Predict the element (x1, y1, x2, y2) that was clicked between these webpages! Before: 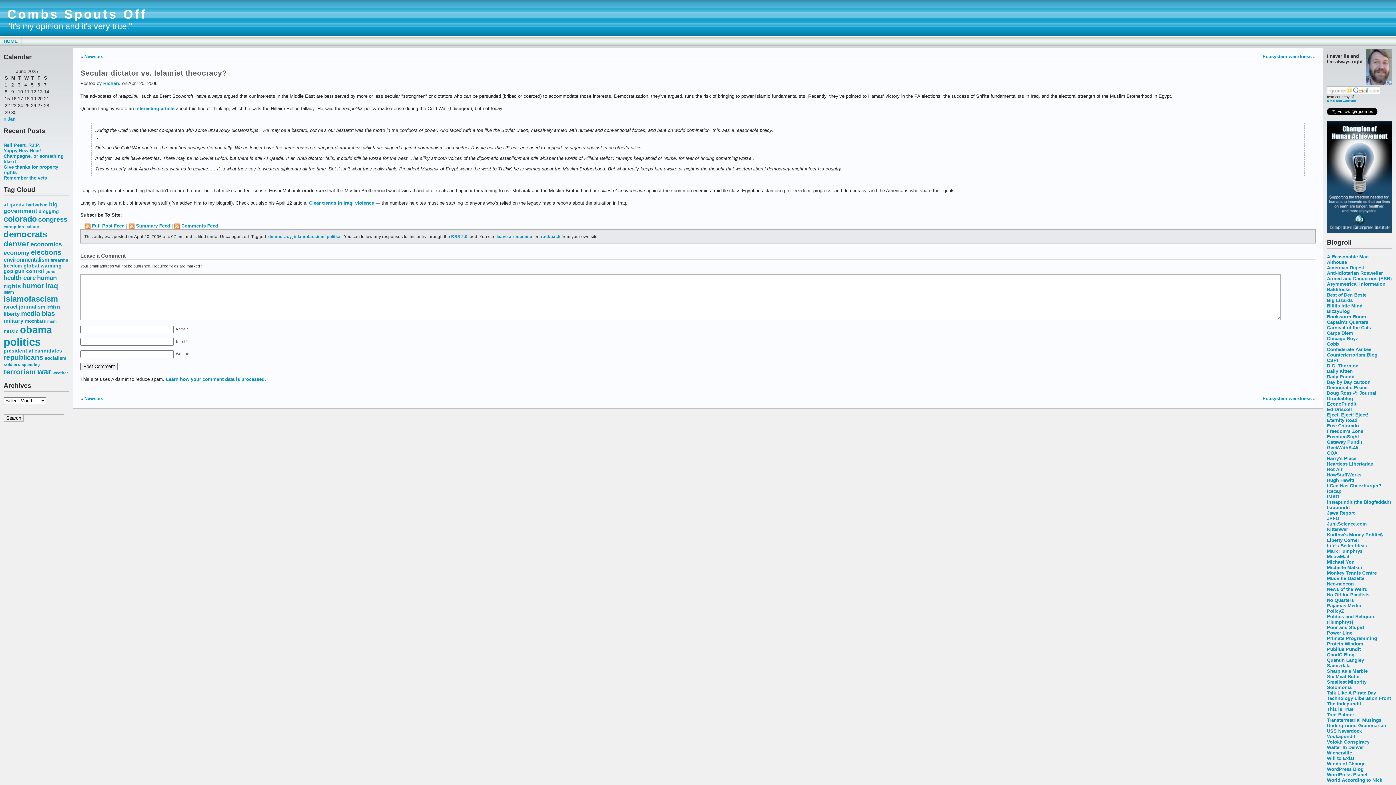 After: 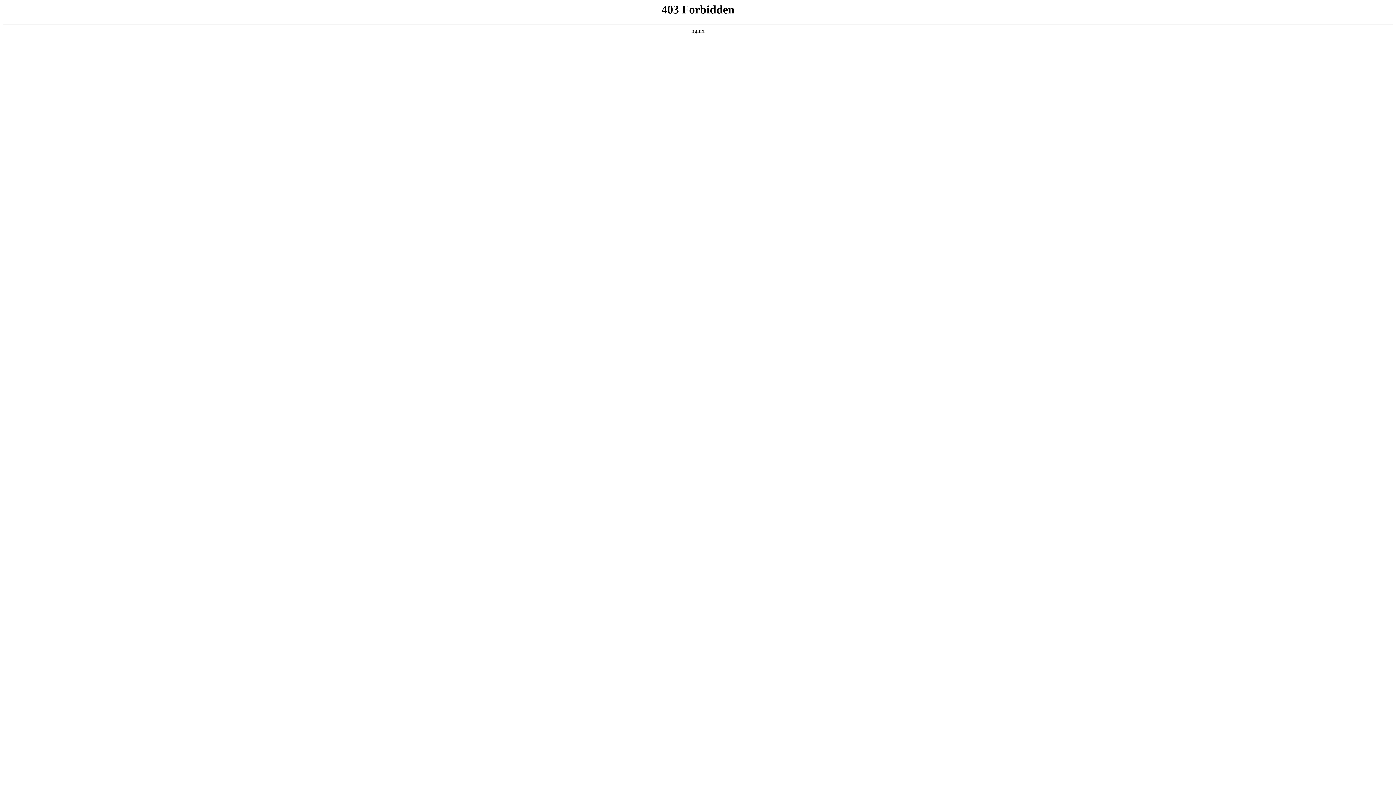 Action: label: Michael Yon bbox: (1327, 559, 1354, 564)